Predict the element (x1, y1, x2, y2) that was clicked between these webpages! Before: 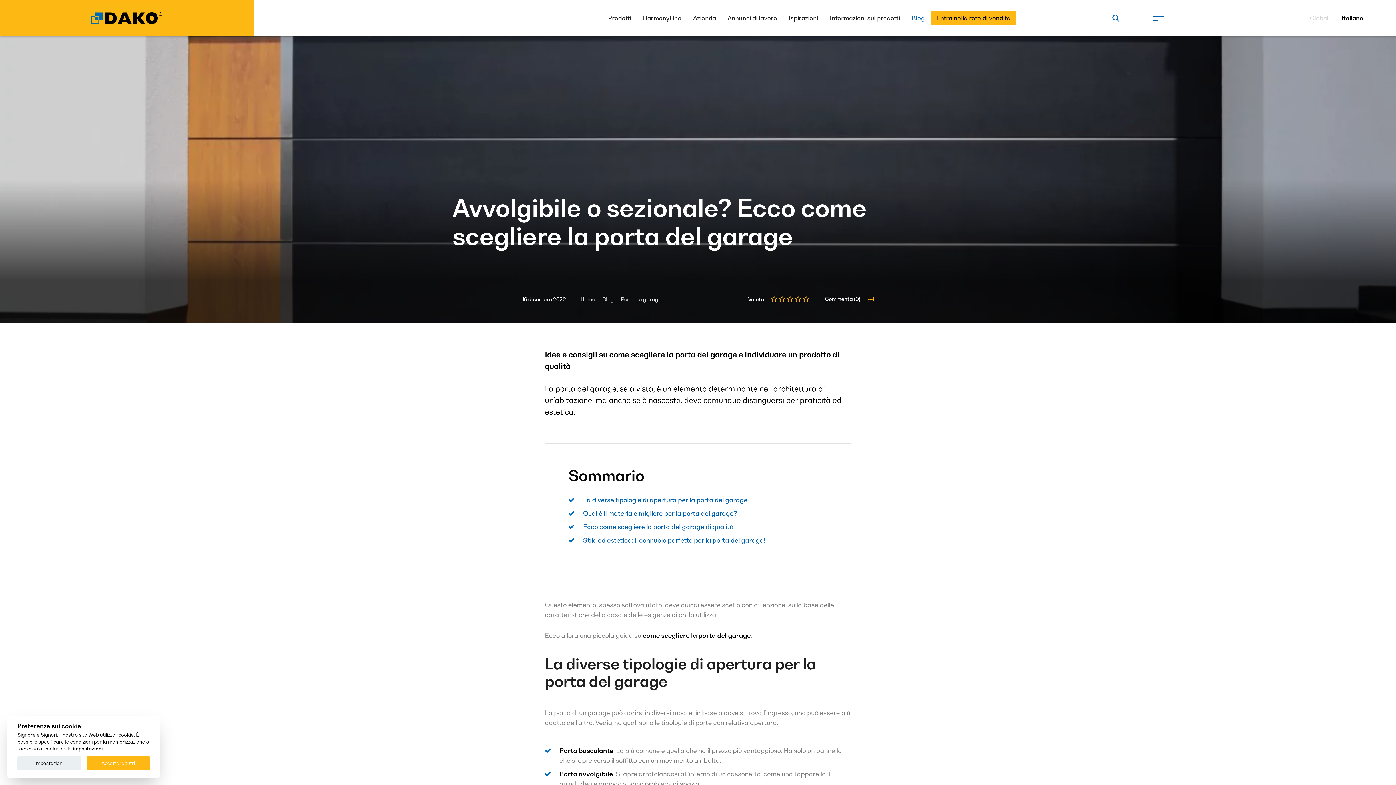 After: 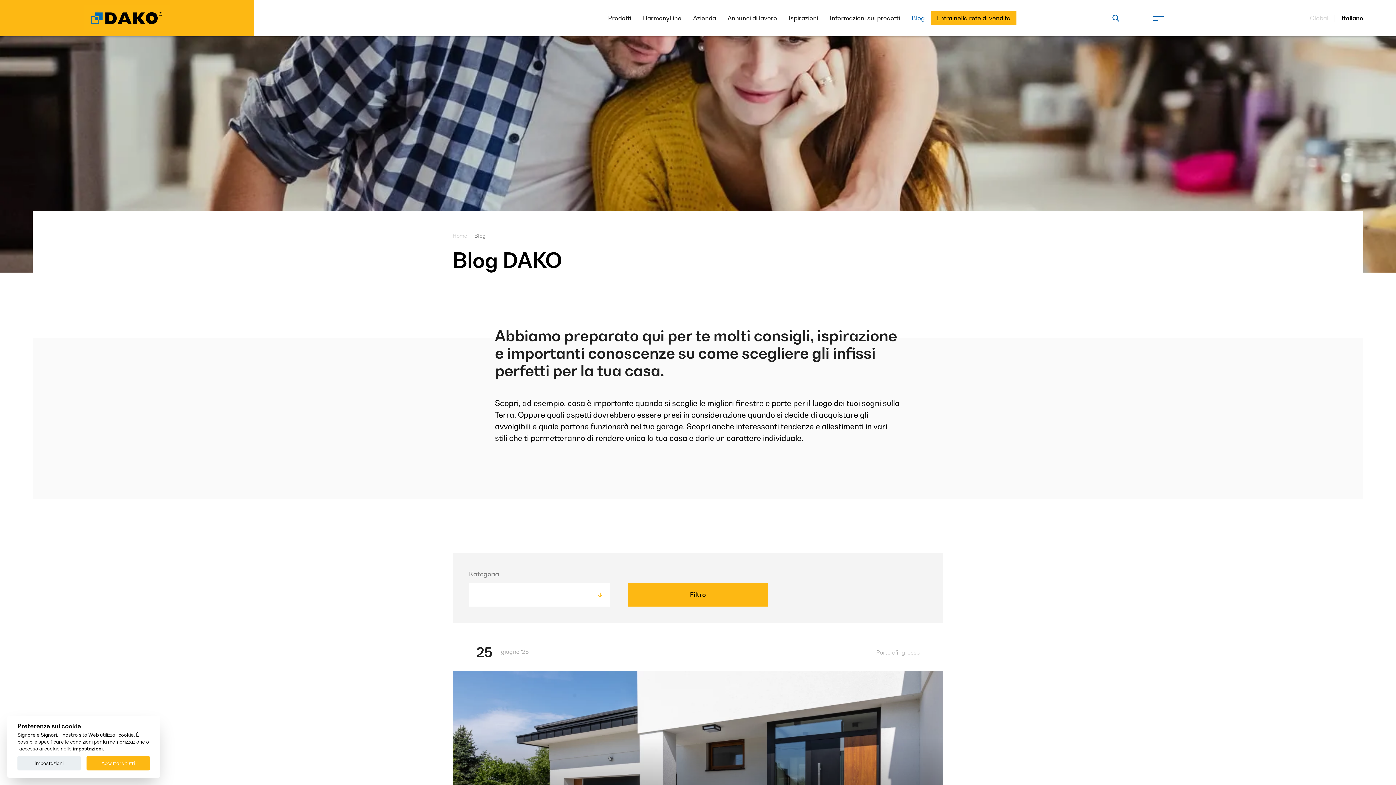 Action: bbox: (602, 296, 613, 302) label: Blog